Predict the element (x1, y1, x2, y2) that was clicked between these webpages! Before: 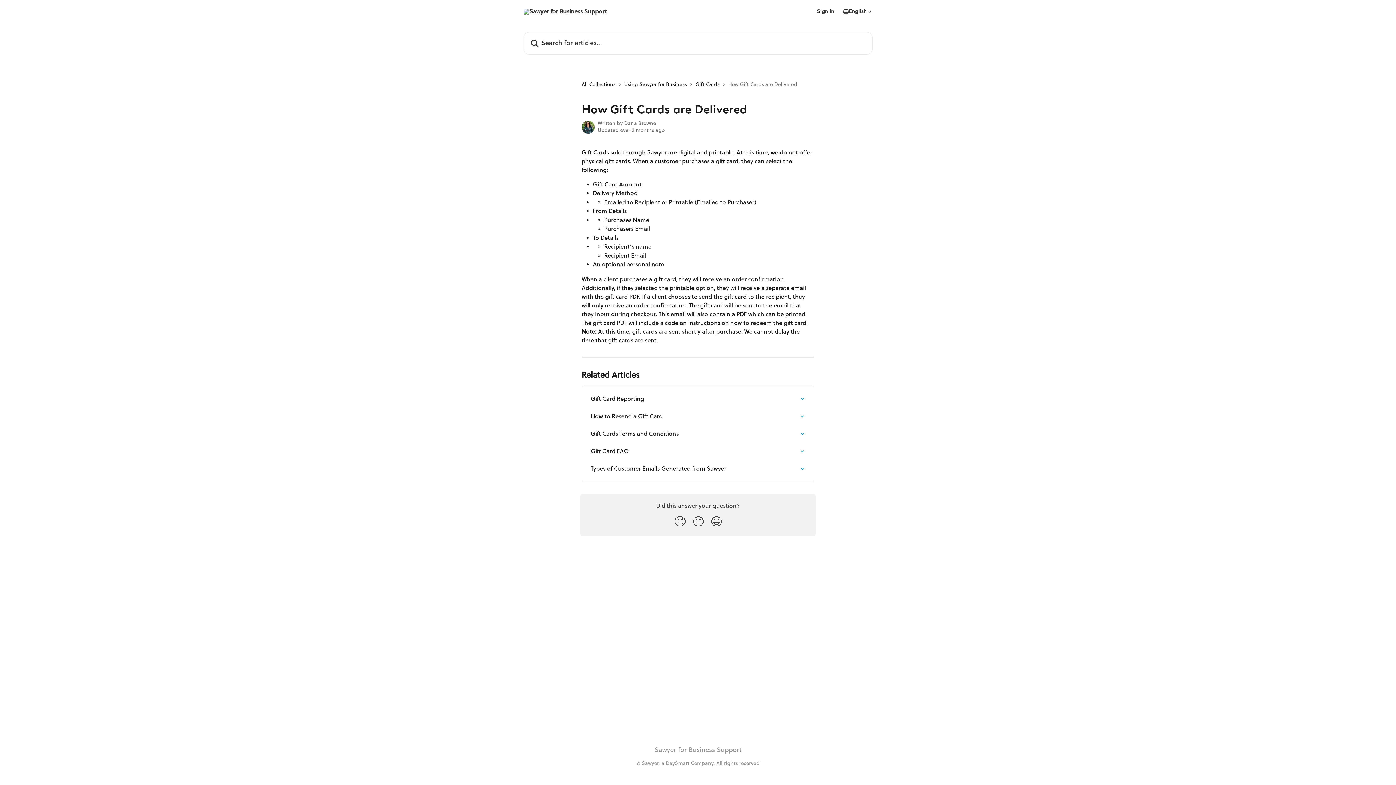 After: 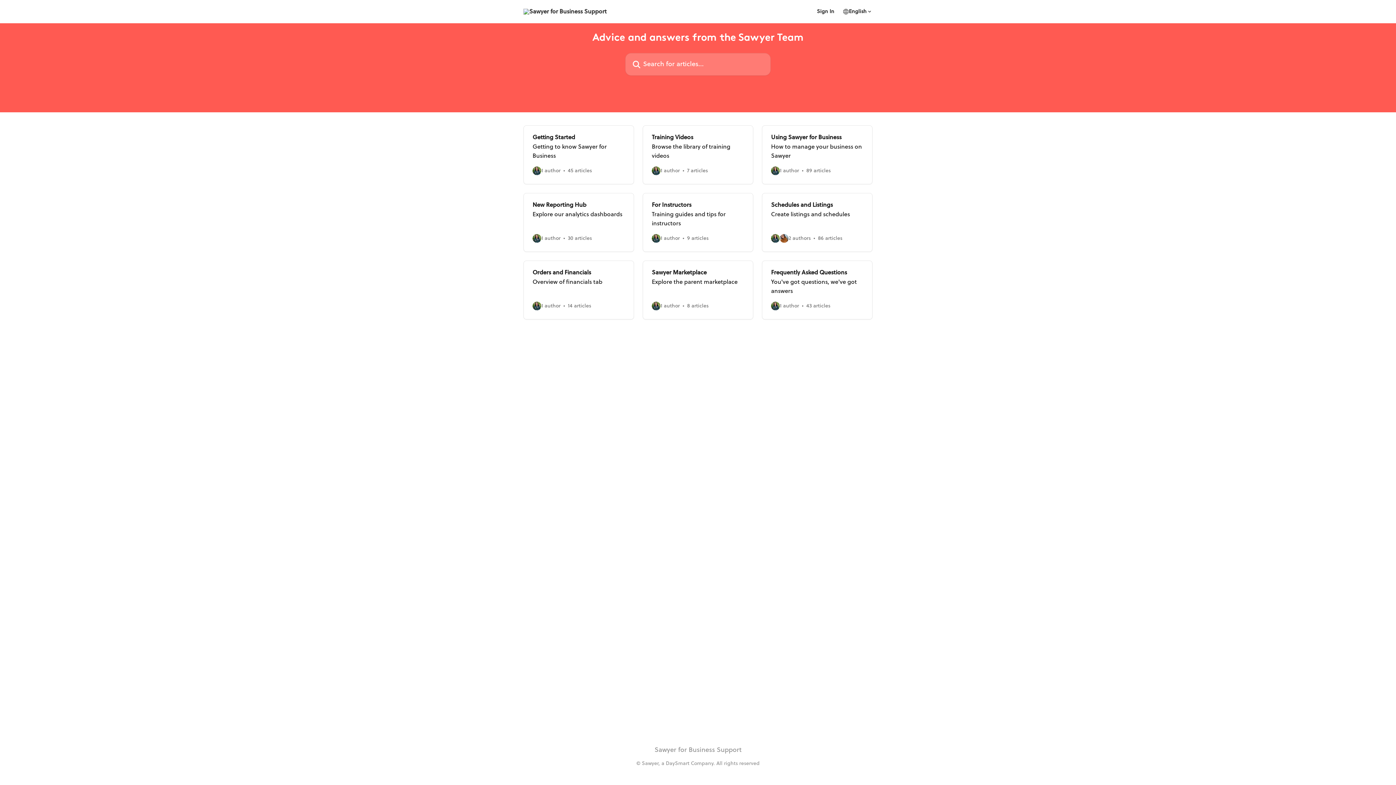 Action: label: All Collections bbox: (581, 80, 618, 88)